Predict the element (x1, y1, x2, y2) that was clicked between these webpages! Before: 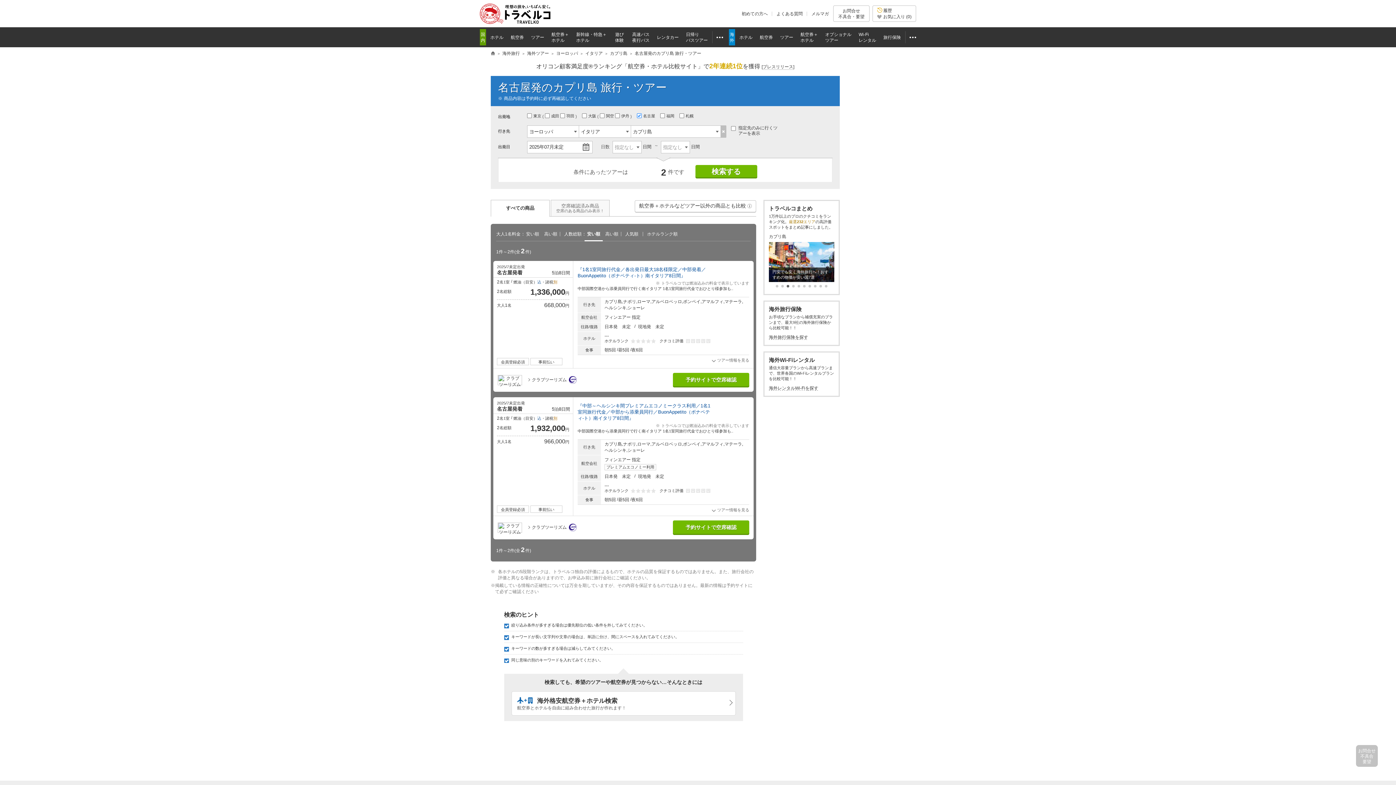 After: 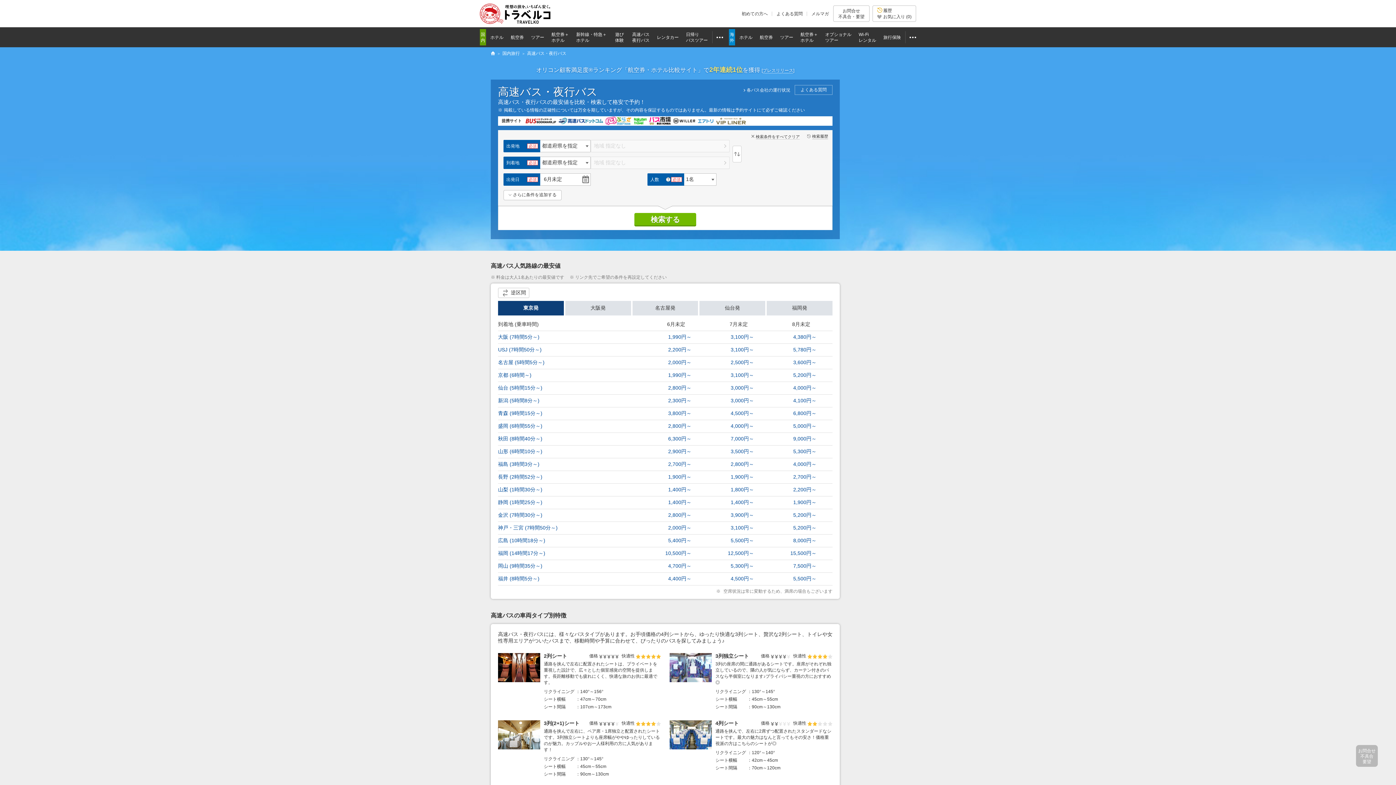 Action: bbox: (632, 29, 649, 45) label: 高速バス
夜行バス